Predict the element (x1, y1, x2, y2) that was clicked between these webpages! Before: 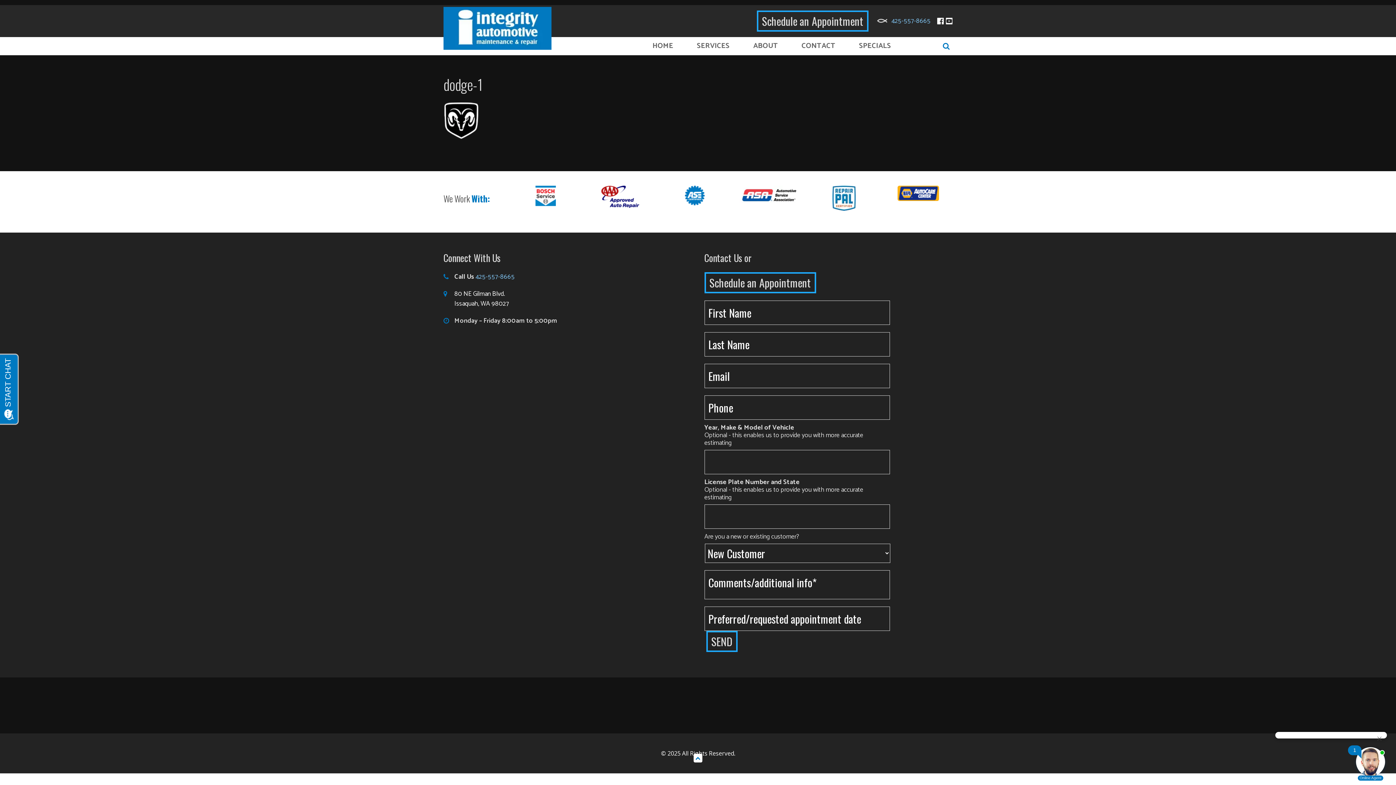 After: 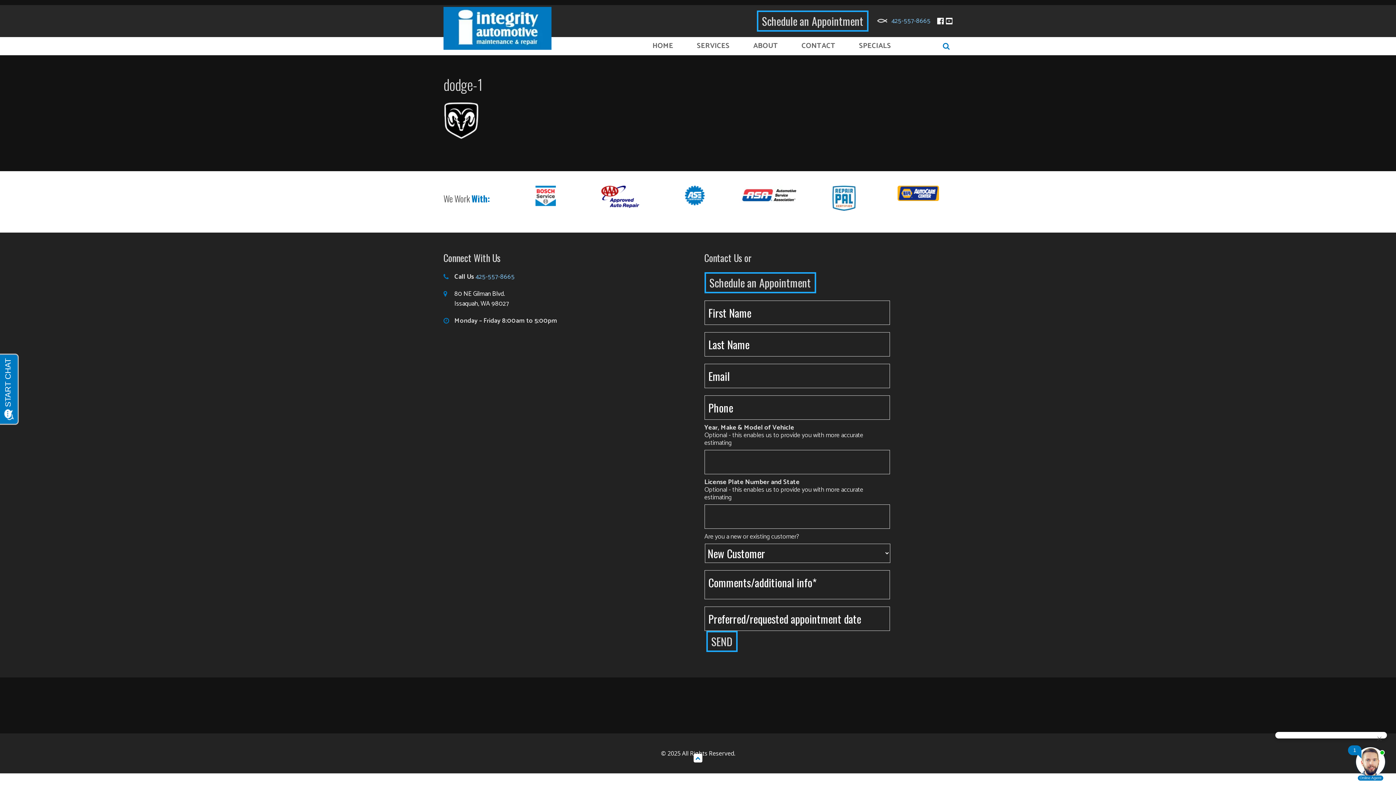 Action: bbox: (601, 185, 639, 208)